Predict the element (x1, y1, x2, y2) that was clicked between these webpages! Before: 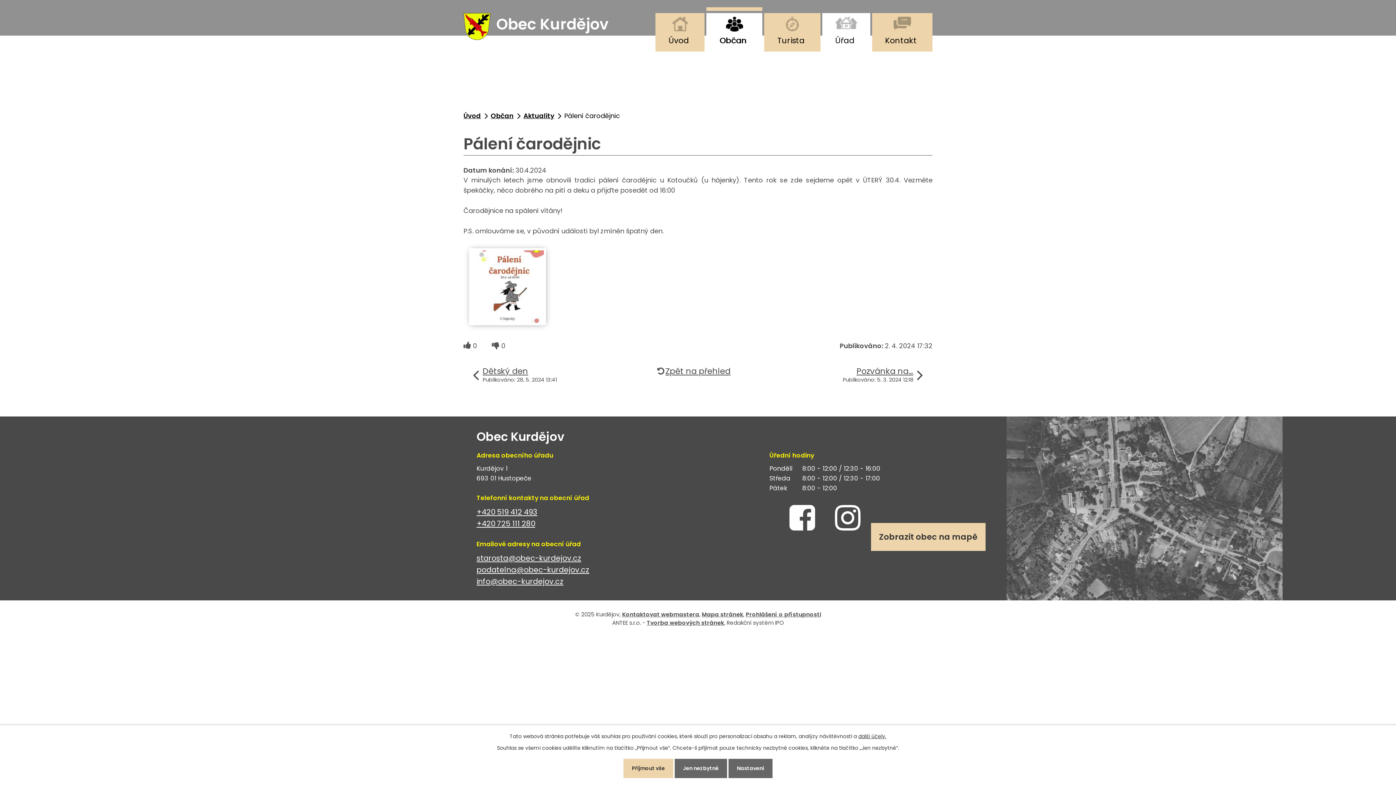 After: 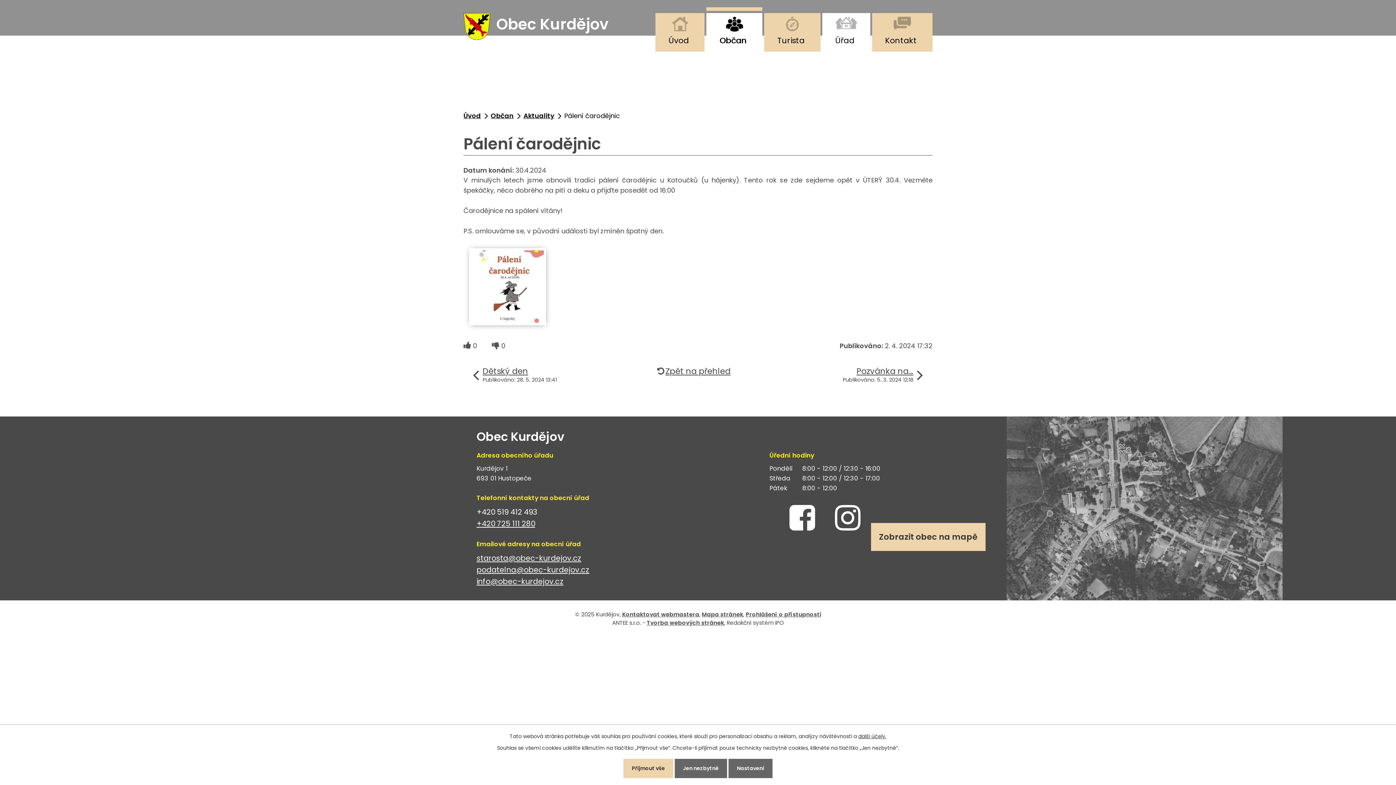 Action: label: +420 519 412 493 bbox: (476, 506, 537, 517)